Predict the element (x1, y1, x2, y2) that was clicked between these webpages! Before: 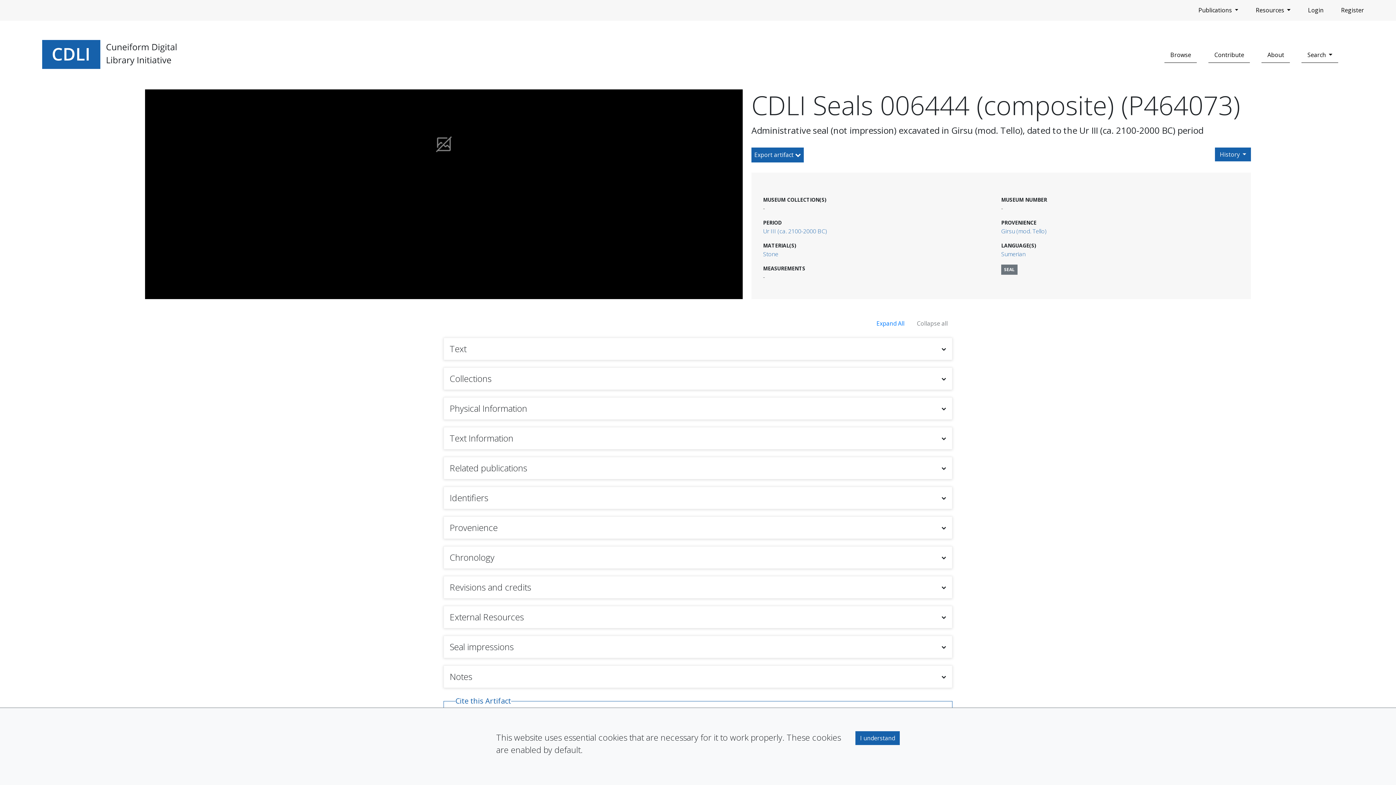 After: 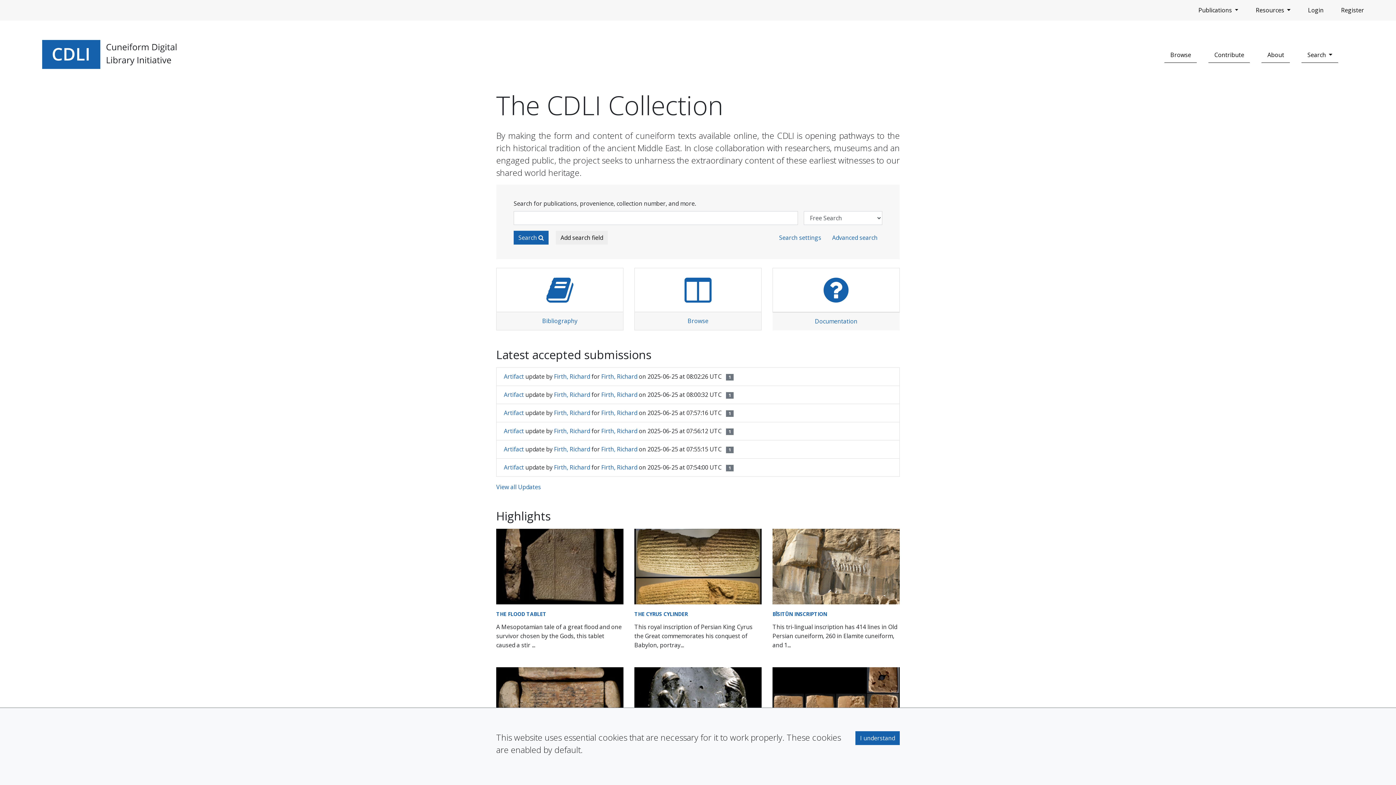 Action: bbox: (40, 38, 180, 72)